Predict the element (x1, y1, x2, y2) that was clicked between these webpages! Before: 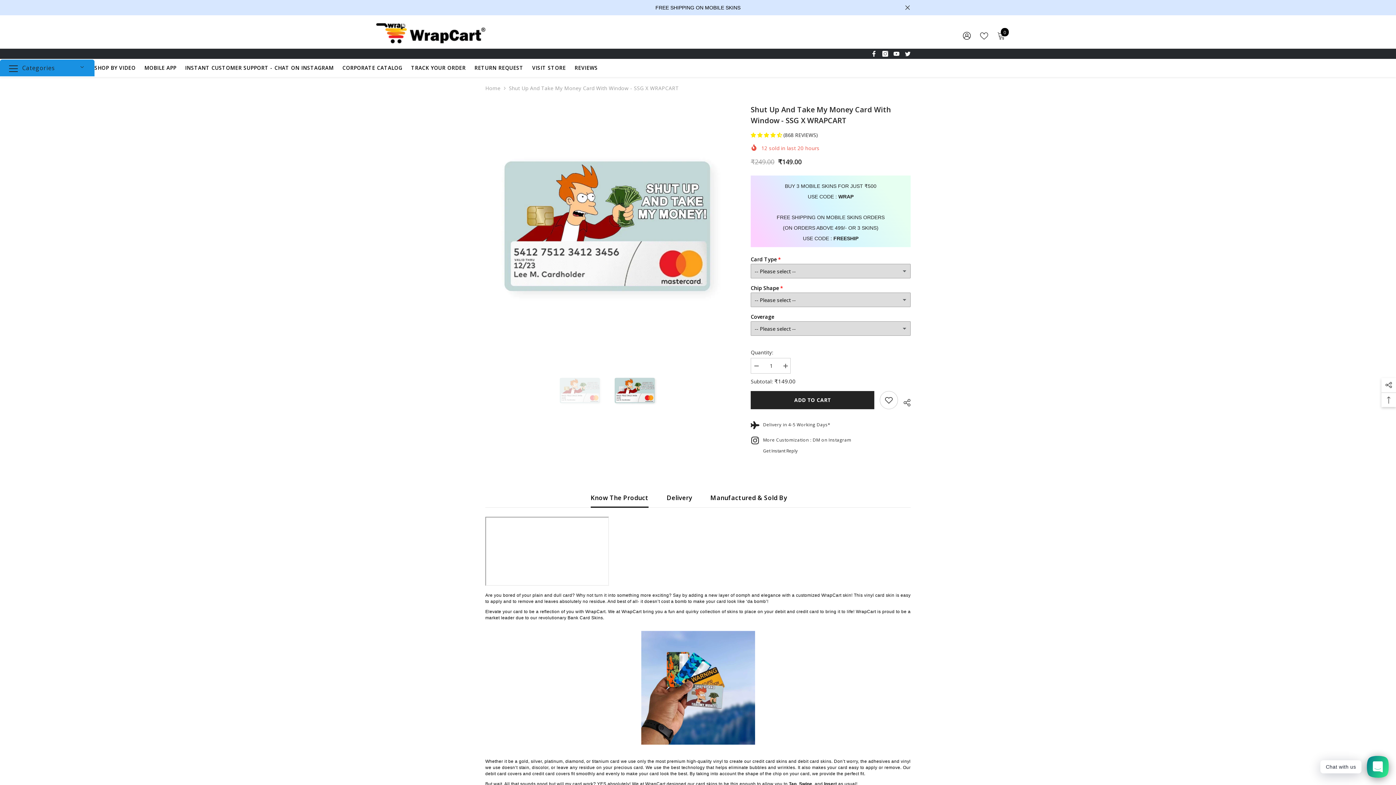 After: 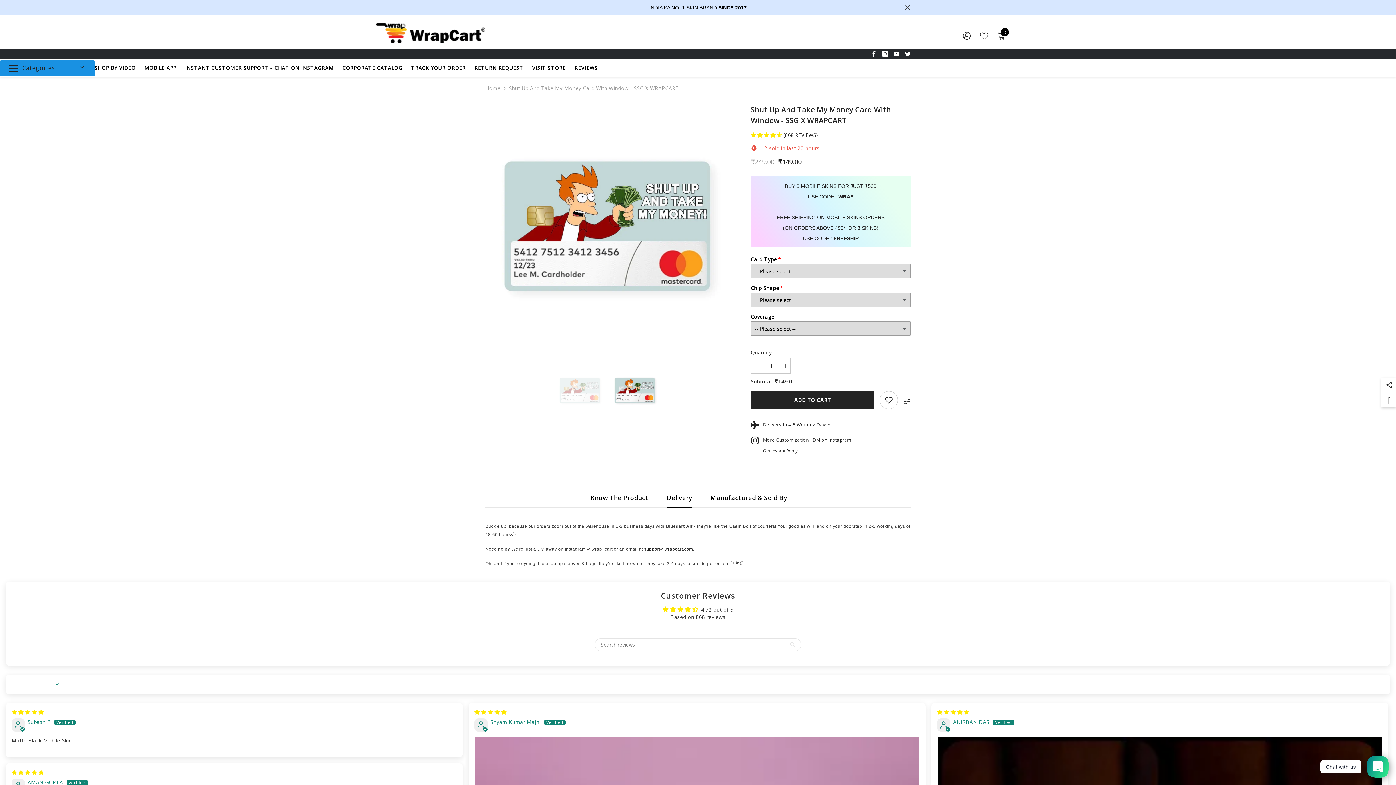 Action: bbox: (666, 488, 692, 507) label: Delivery